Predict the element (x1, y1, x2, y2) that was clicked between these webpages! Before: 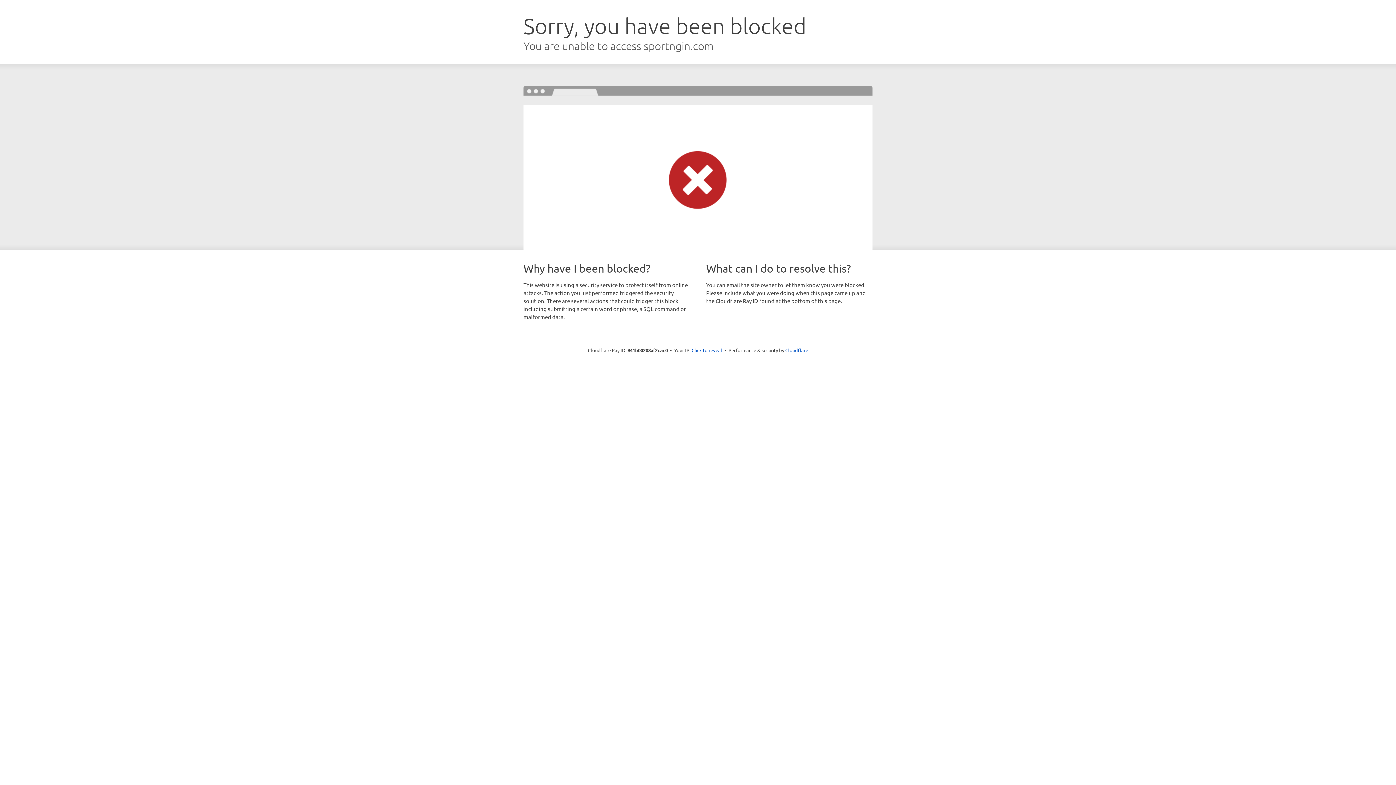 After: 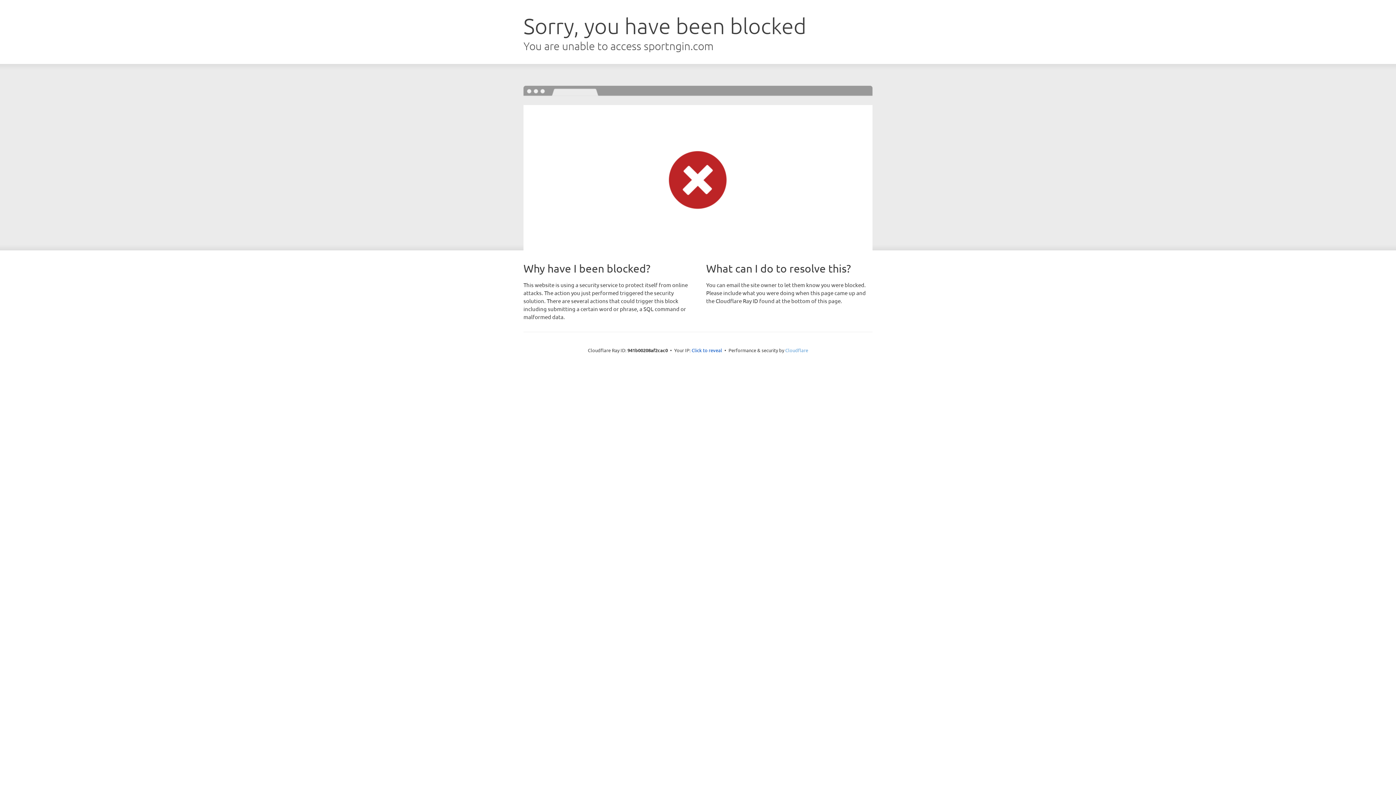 Action: label: Cloudflare bbox: (785, 347, 808, 353)